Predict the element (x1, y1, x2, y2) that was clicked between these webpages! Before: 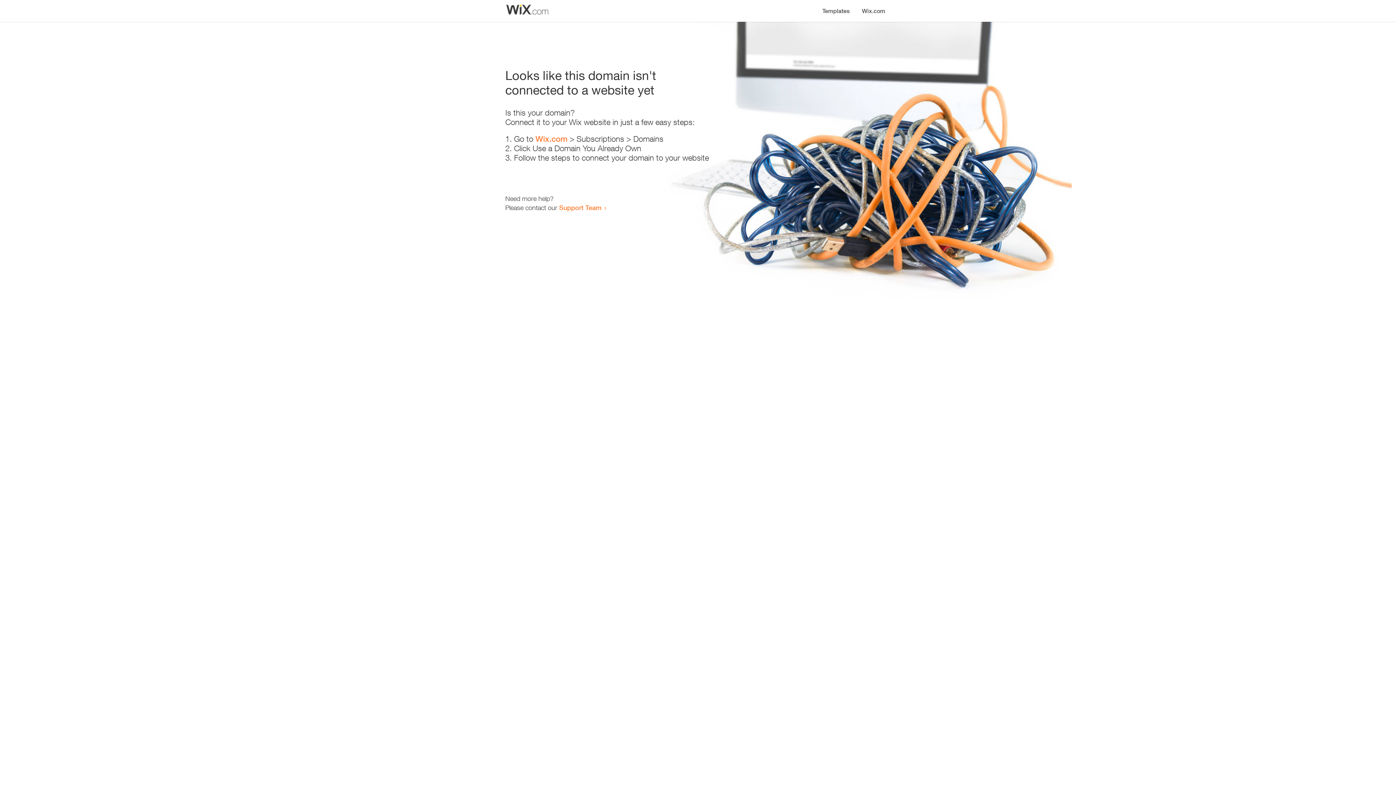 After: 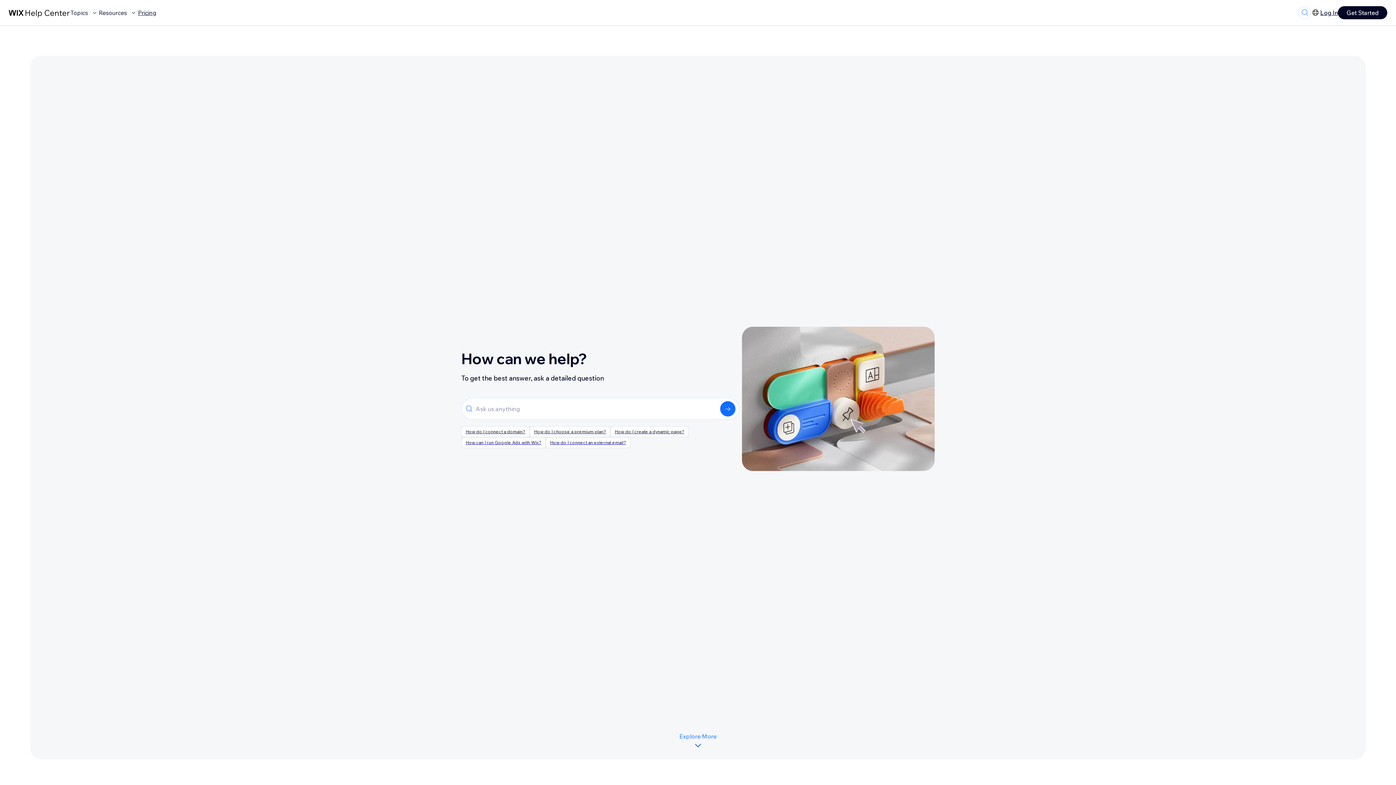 Action: bbox: (559, 203, 601, 211) label: Support Team